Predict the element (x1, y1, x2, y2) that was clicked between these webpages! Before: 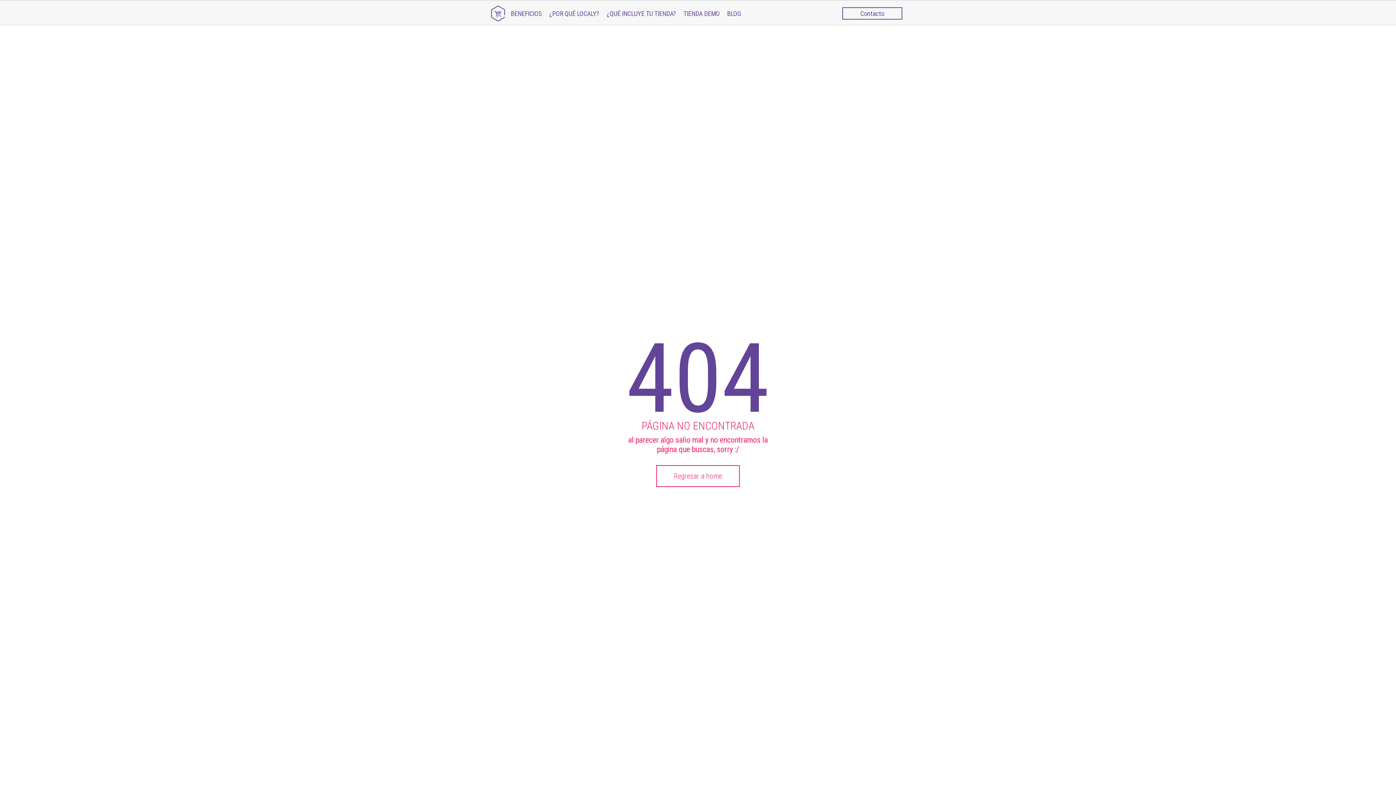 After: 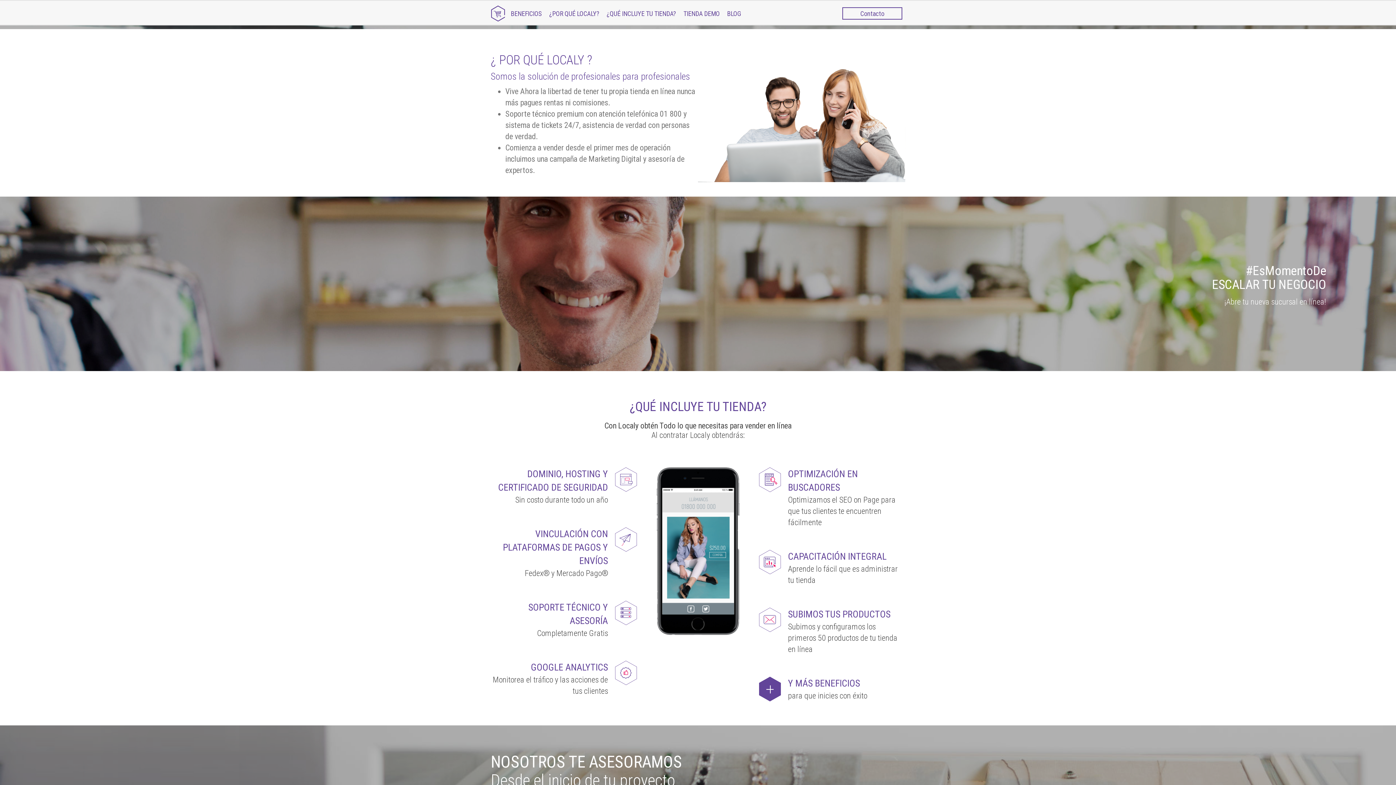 Action: bbox: (549, 9, 599, 17) label: ¿POR QUÉ LOCALY?